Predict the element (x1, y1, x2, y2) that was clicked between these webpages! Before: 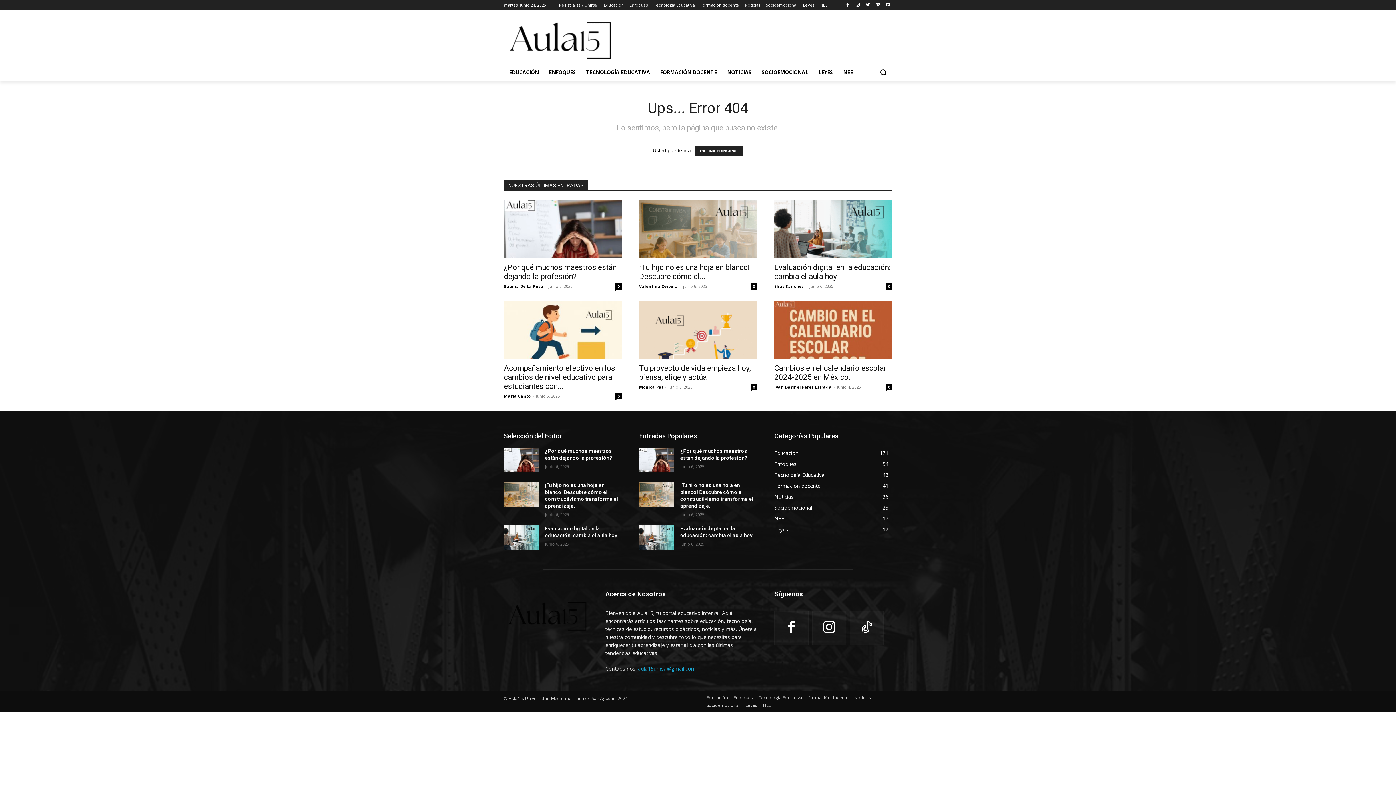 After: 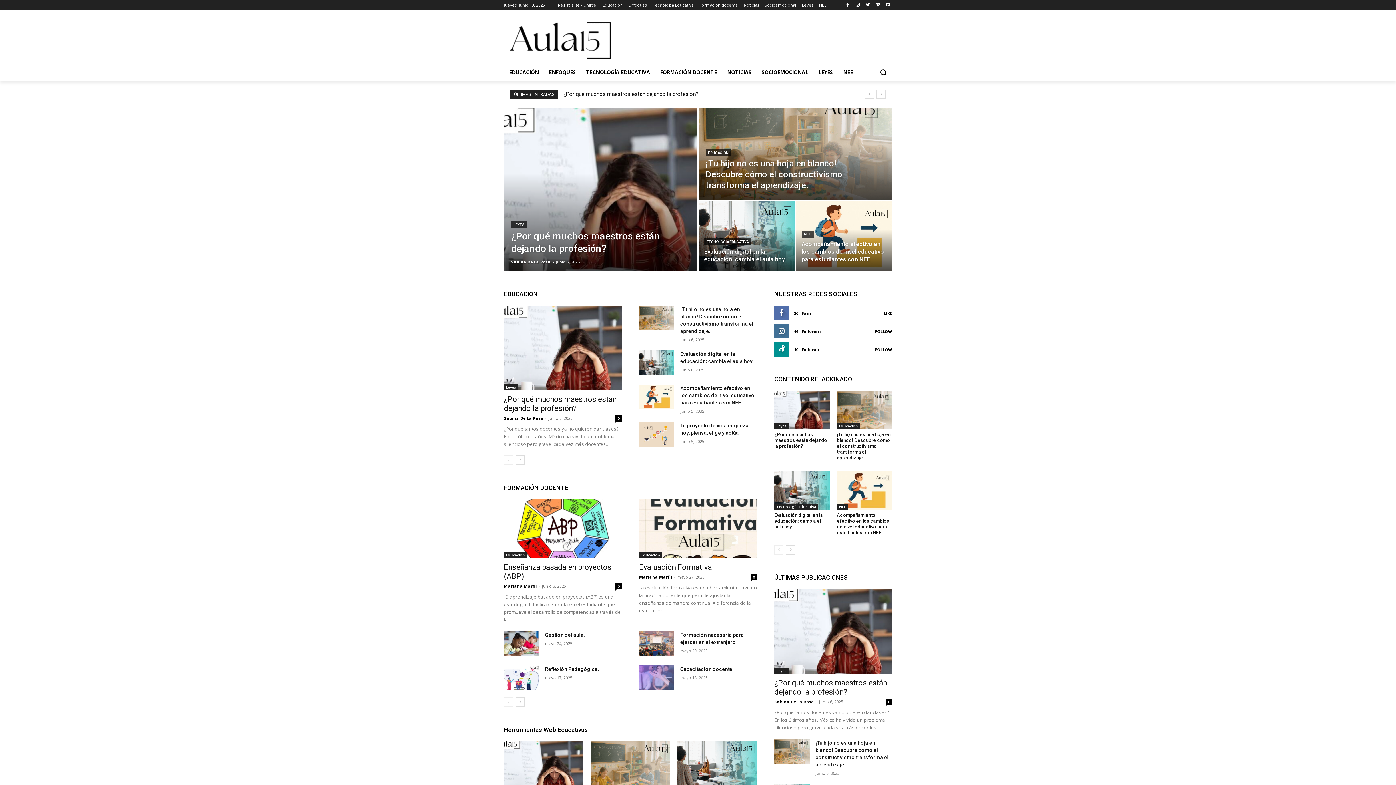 Action: bbox: (504, 601, 588, 631)